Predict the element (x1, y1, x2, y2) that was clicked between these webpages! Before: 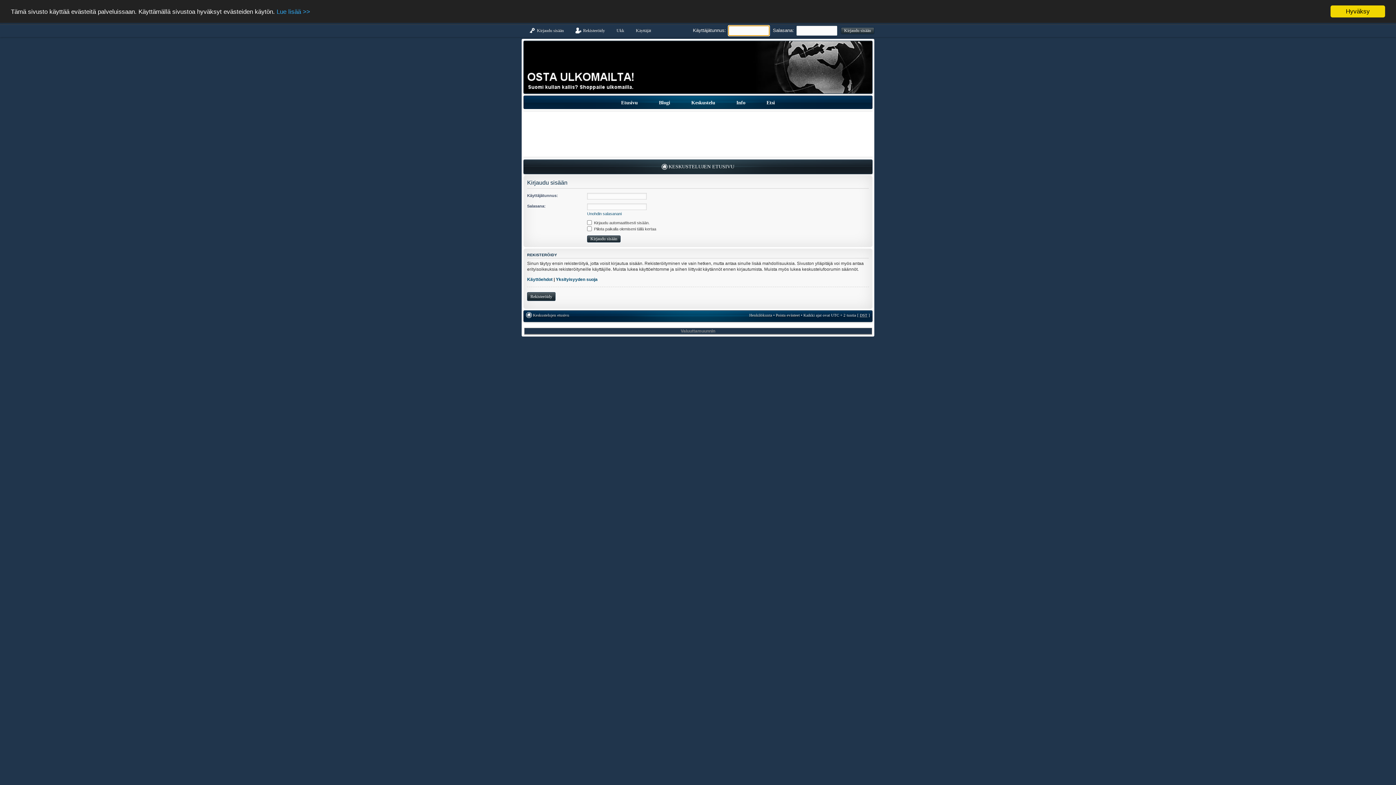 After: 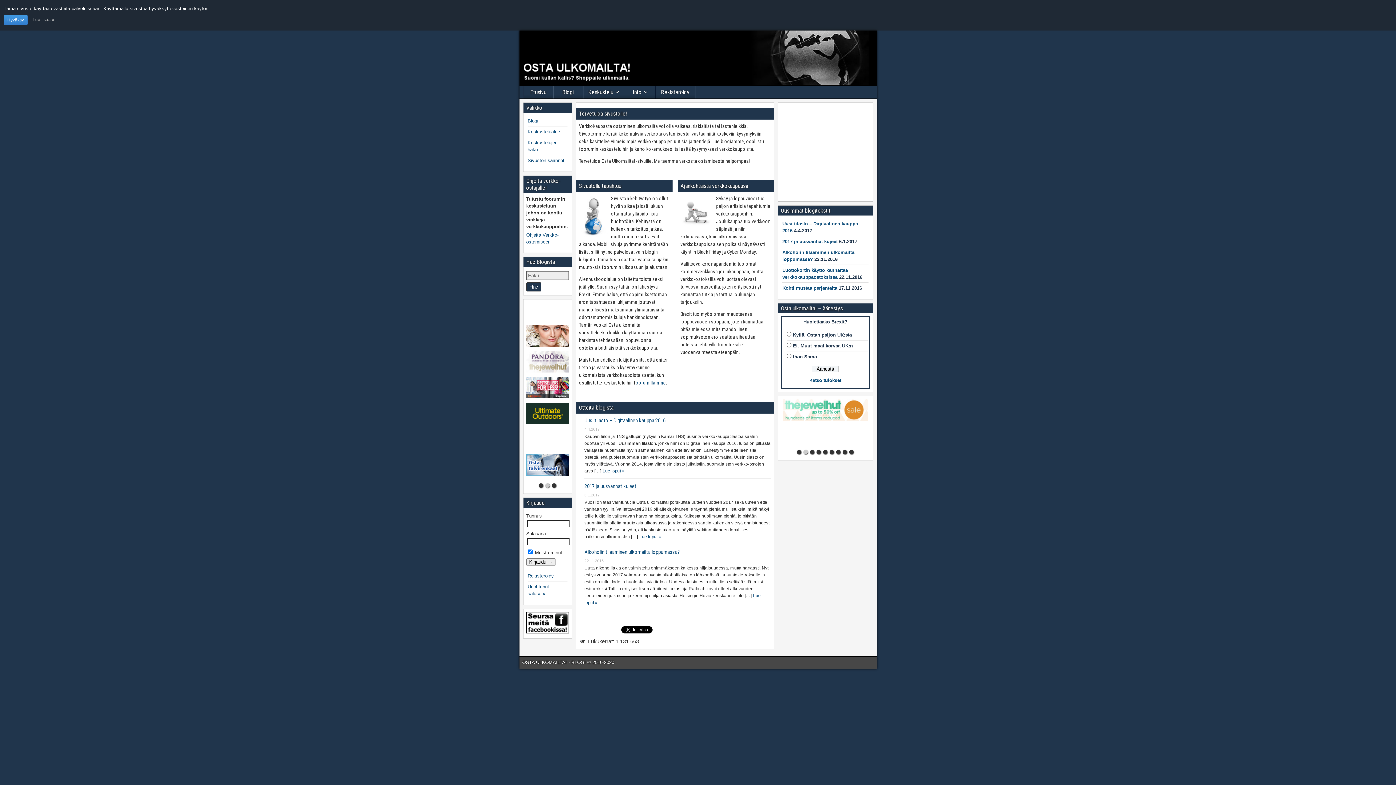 Action: bbox: (610, 96, 648, 108) label: Etusivu